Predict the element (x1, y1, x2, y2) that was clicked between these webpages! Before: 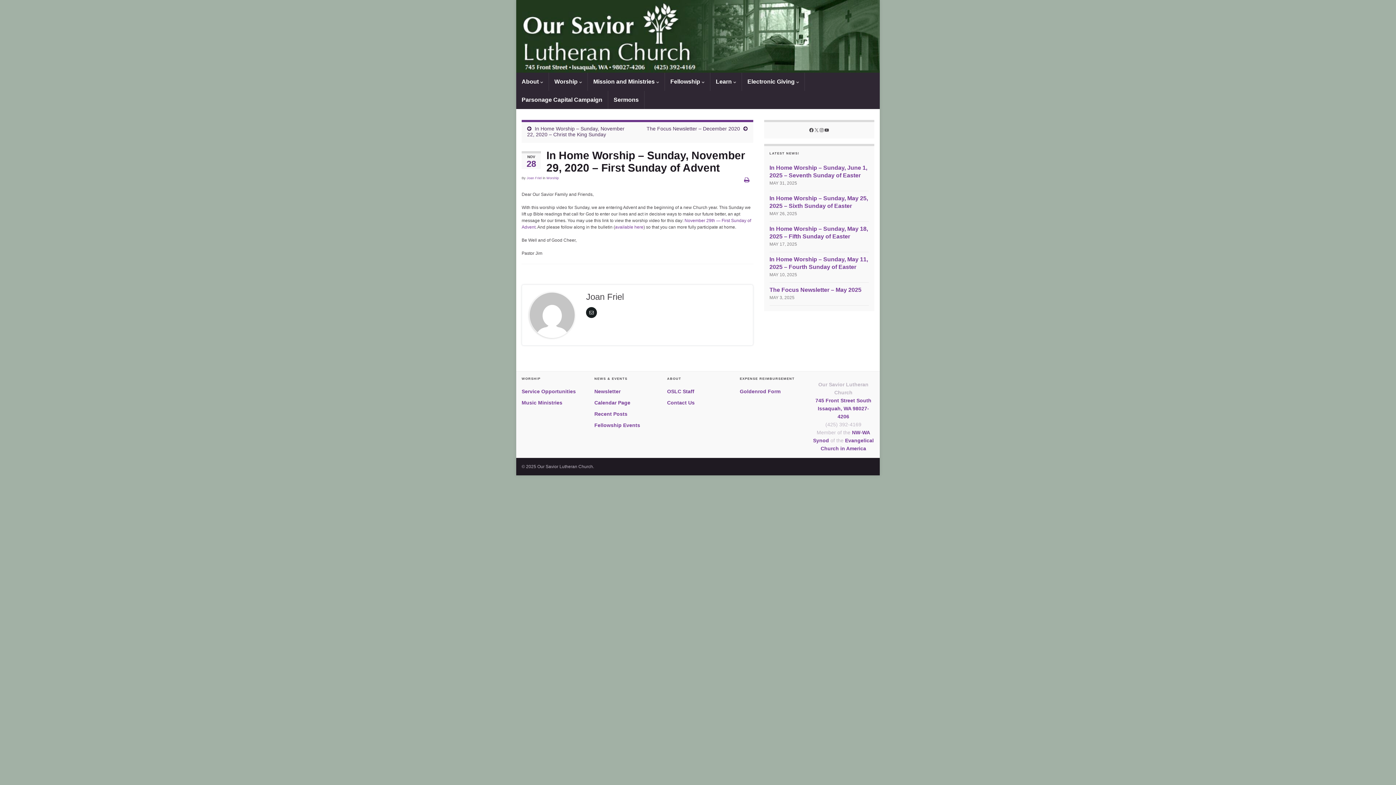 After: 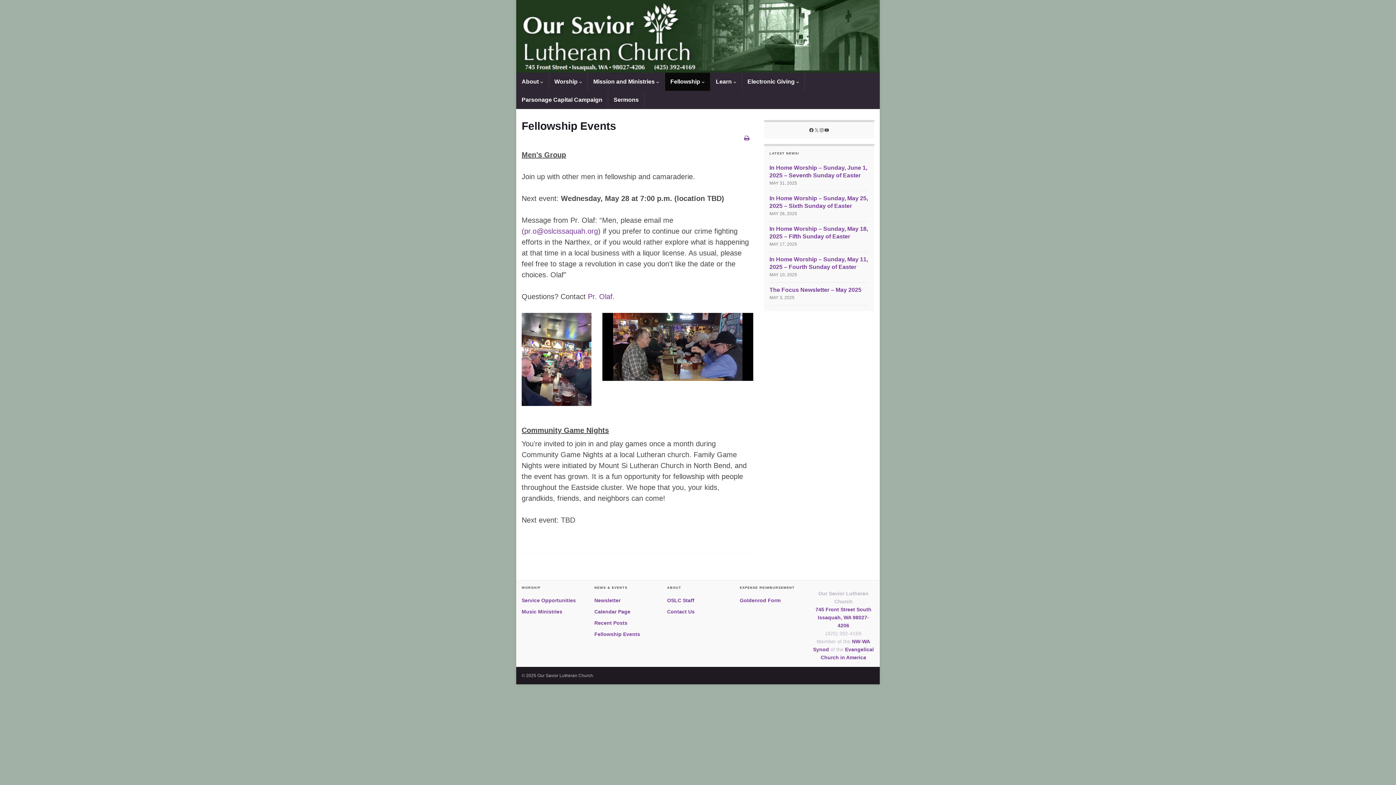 Action: bbox: (594, 422, 640, 428) label: Fellowship Events